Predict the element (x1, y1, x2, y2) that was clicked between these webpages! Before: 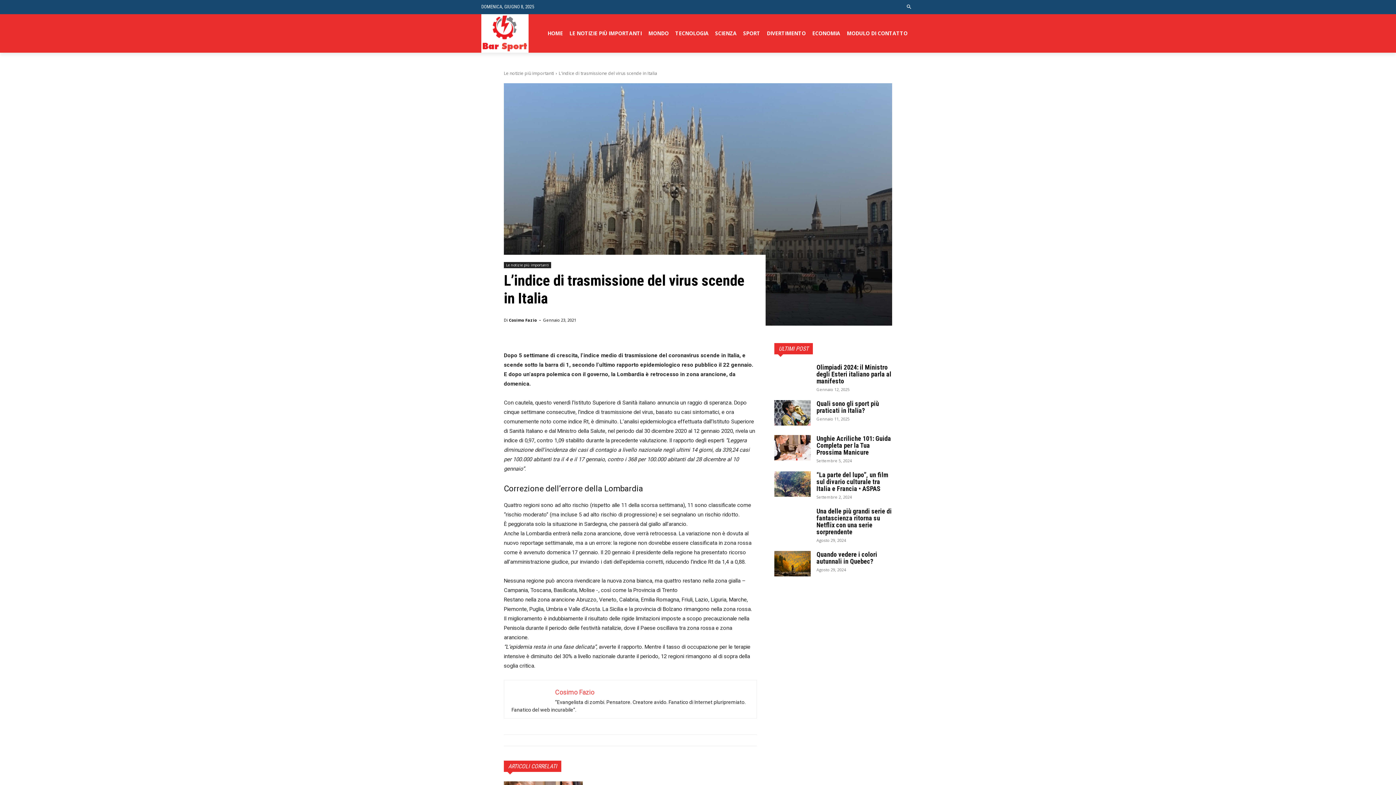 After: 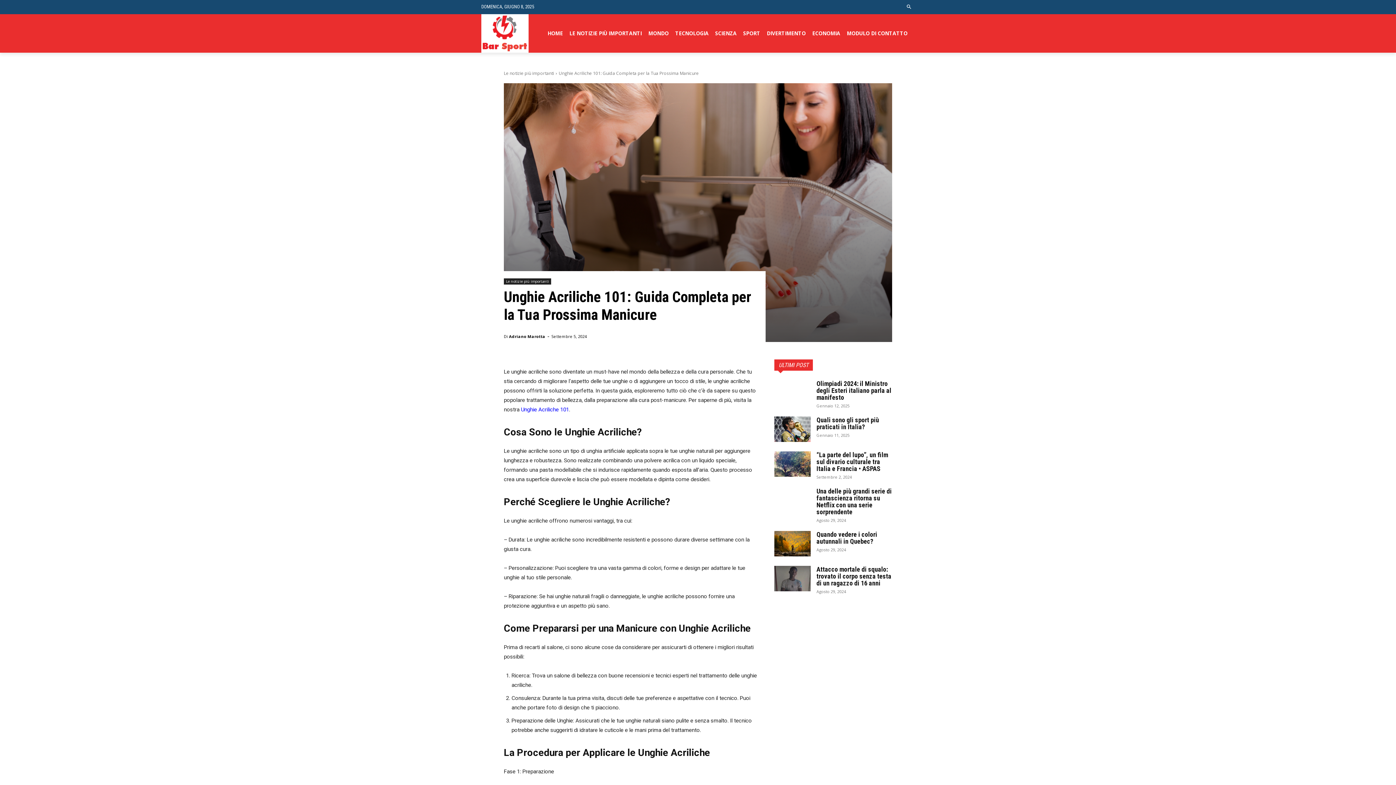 Action: bbox: (774, 435, 810, 460)